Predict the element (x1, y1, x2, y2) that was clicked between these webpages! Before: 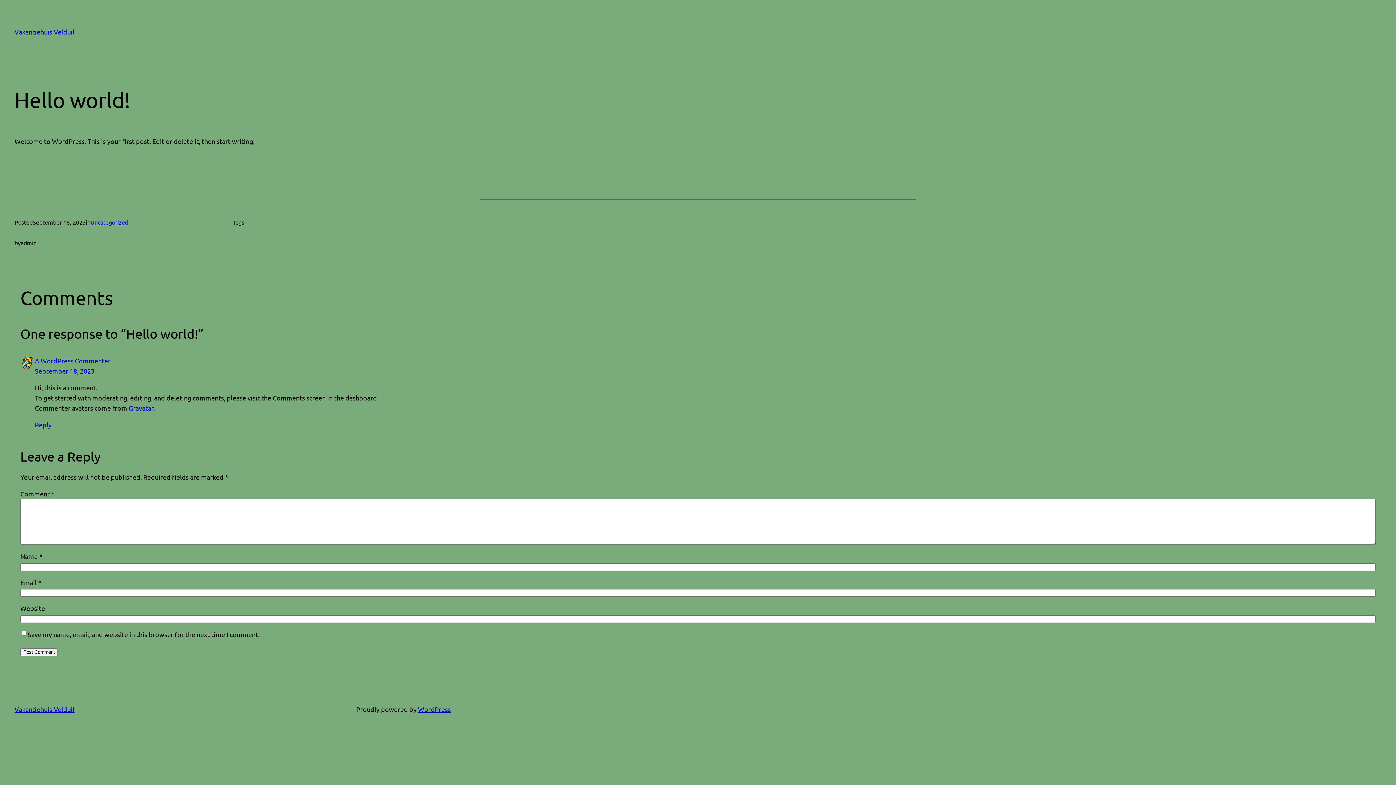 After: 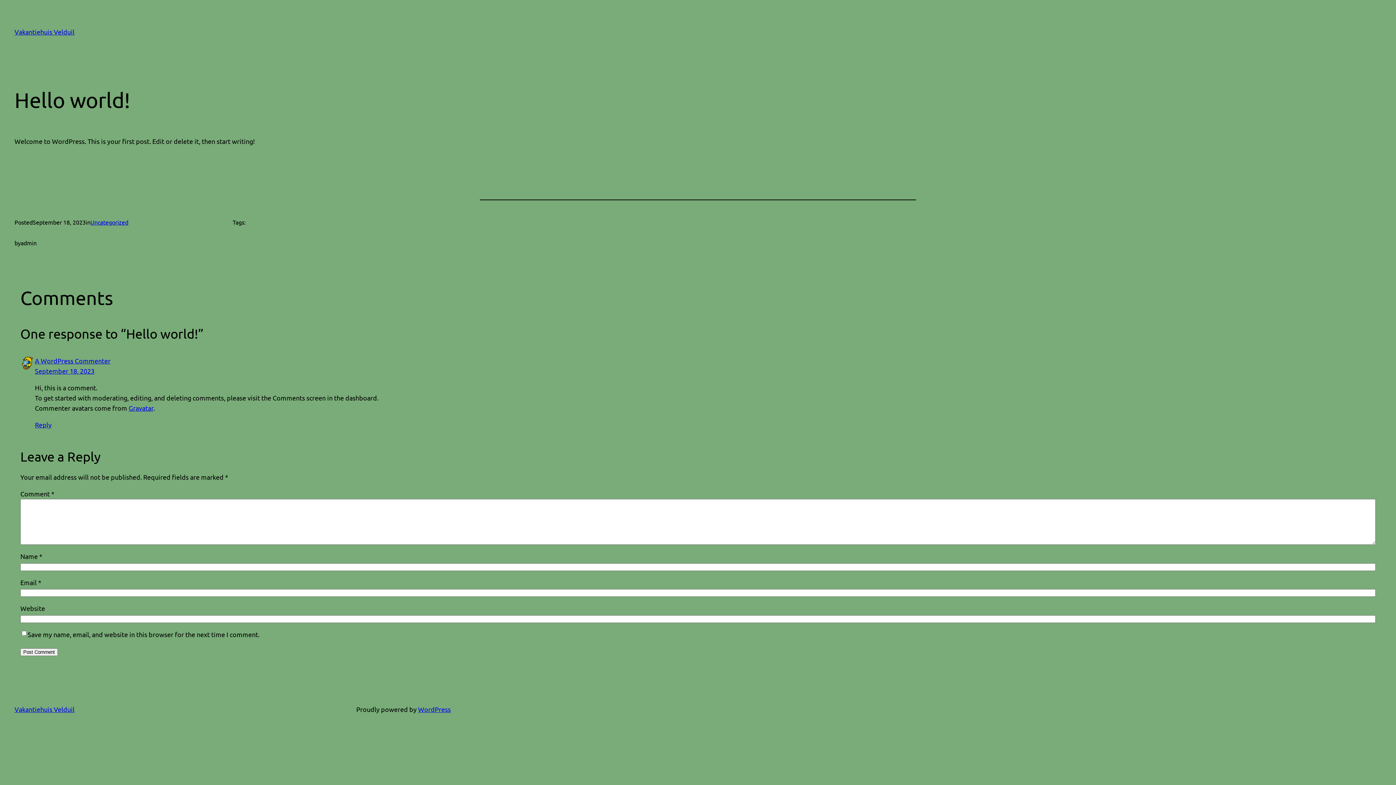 Action: label: Reply to A WordPress Commenter bbox: (34, 421, 51, 428)